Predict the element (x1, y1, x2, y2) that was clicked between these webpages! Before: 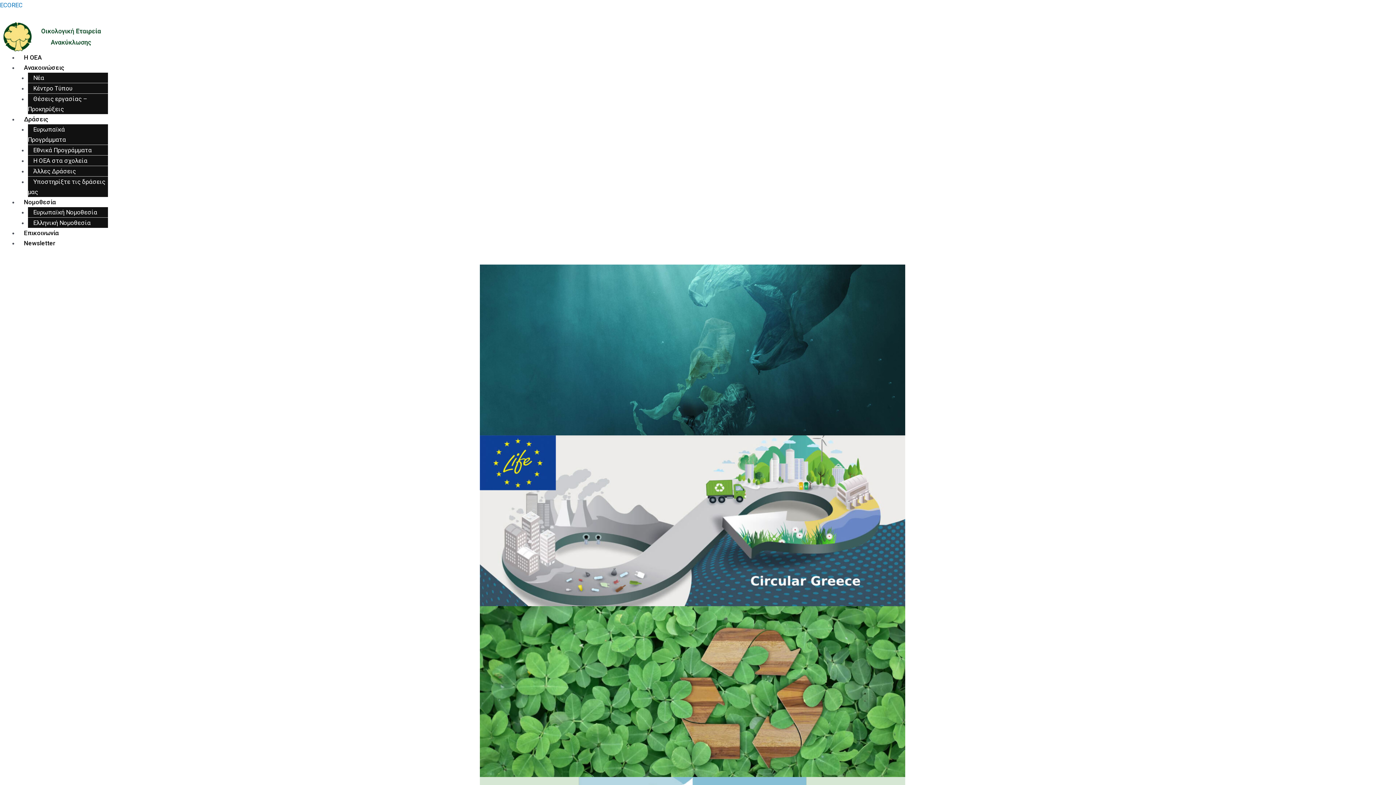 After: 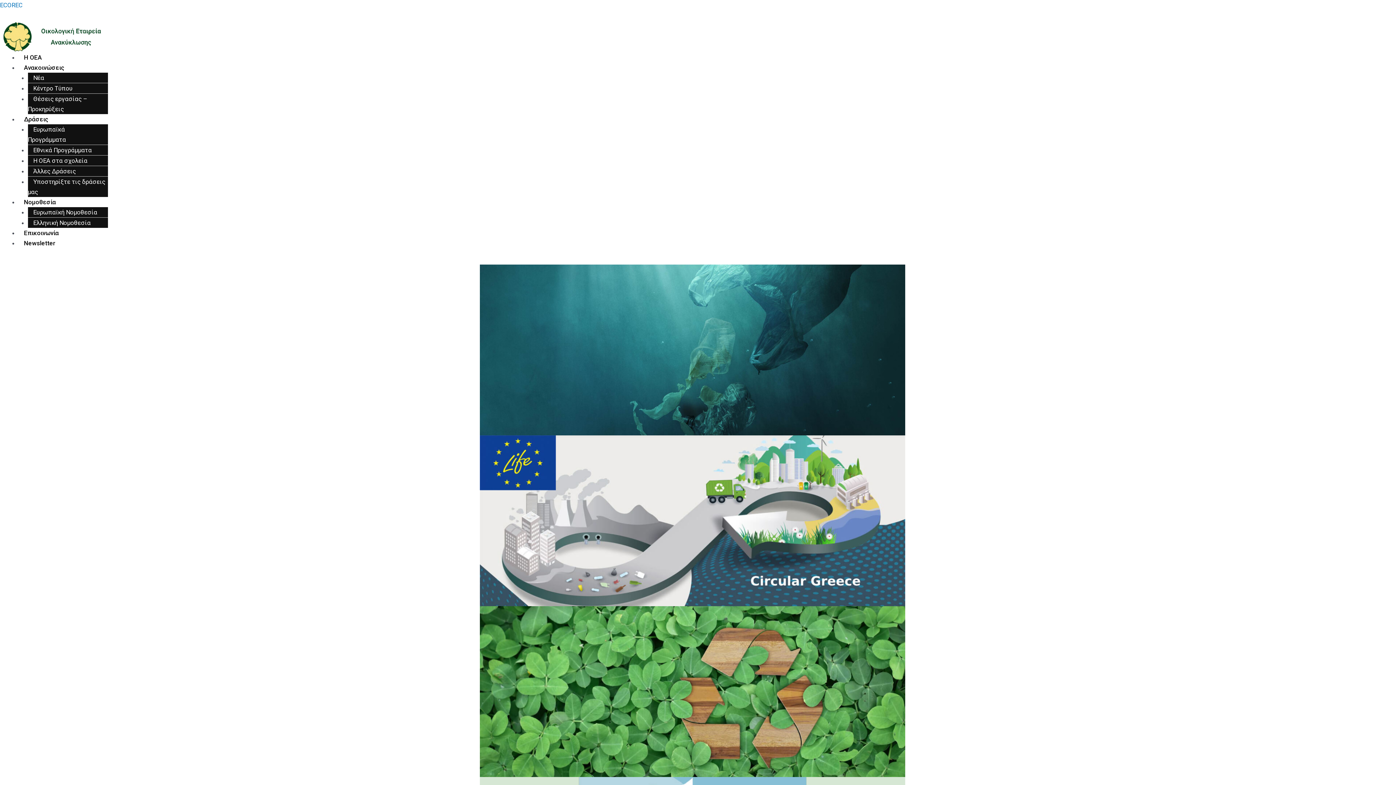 Action: bbox: (18, 56, 69, 78) label: Ανακοινώσεις